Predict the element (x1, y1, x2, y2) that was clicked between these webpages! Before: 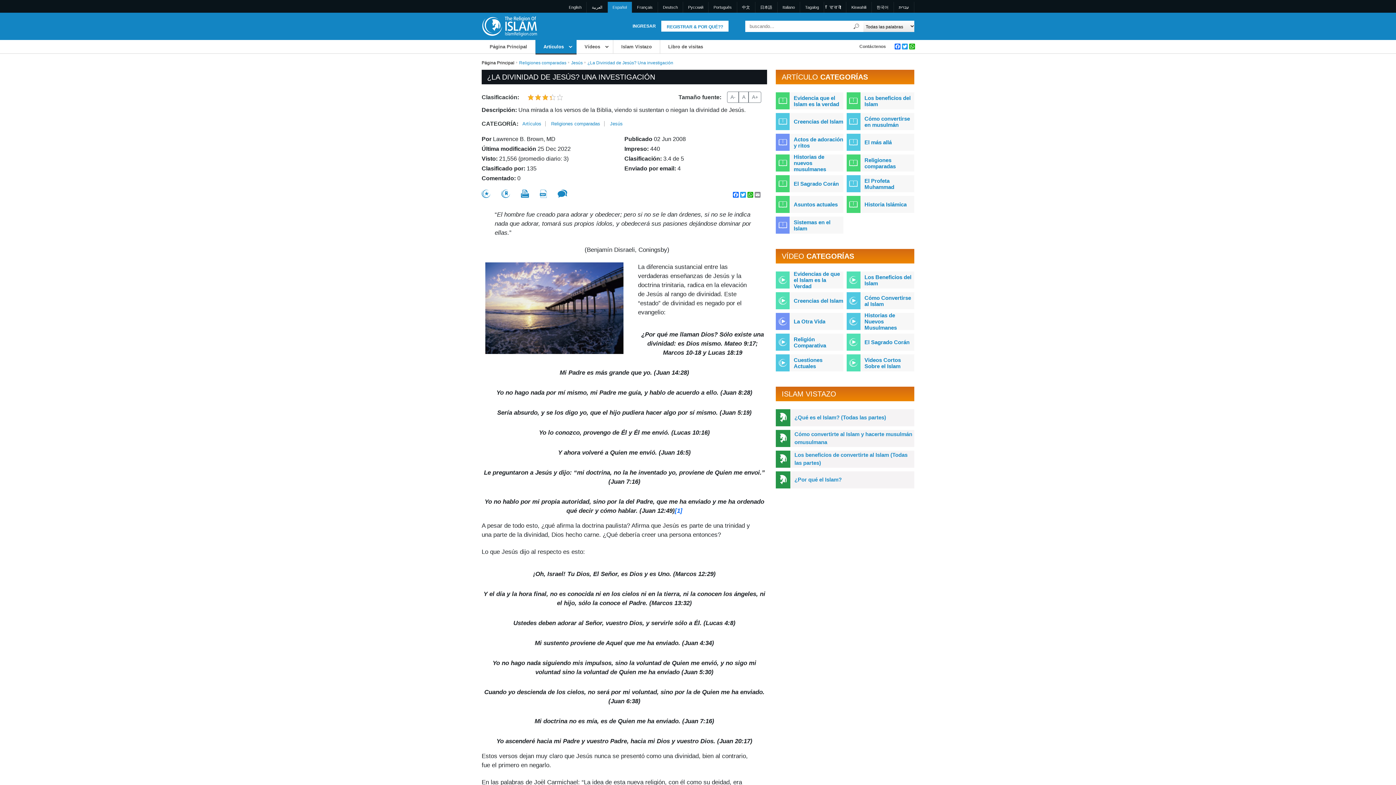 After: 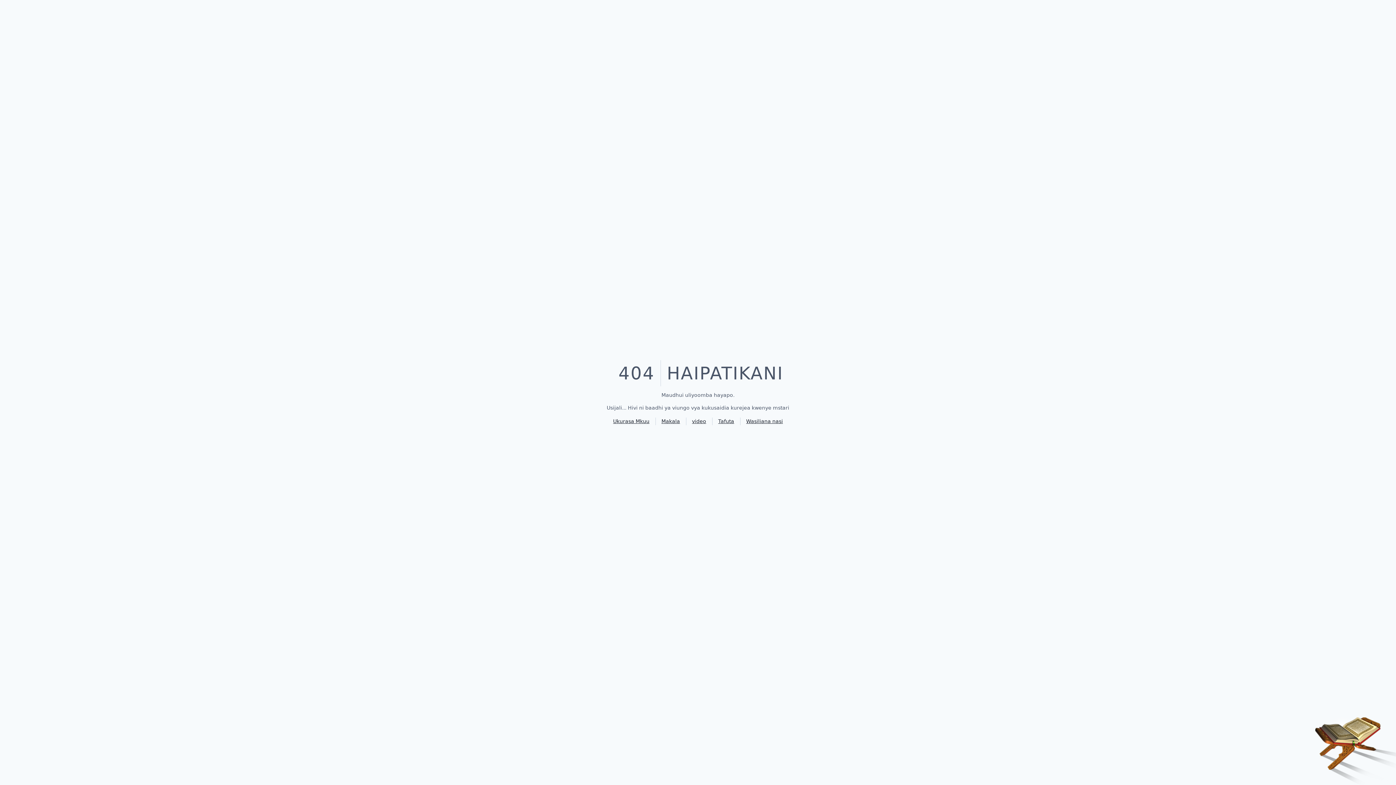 Action: label: Kiswahili bbox: (846, 1, 871, 12)